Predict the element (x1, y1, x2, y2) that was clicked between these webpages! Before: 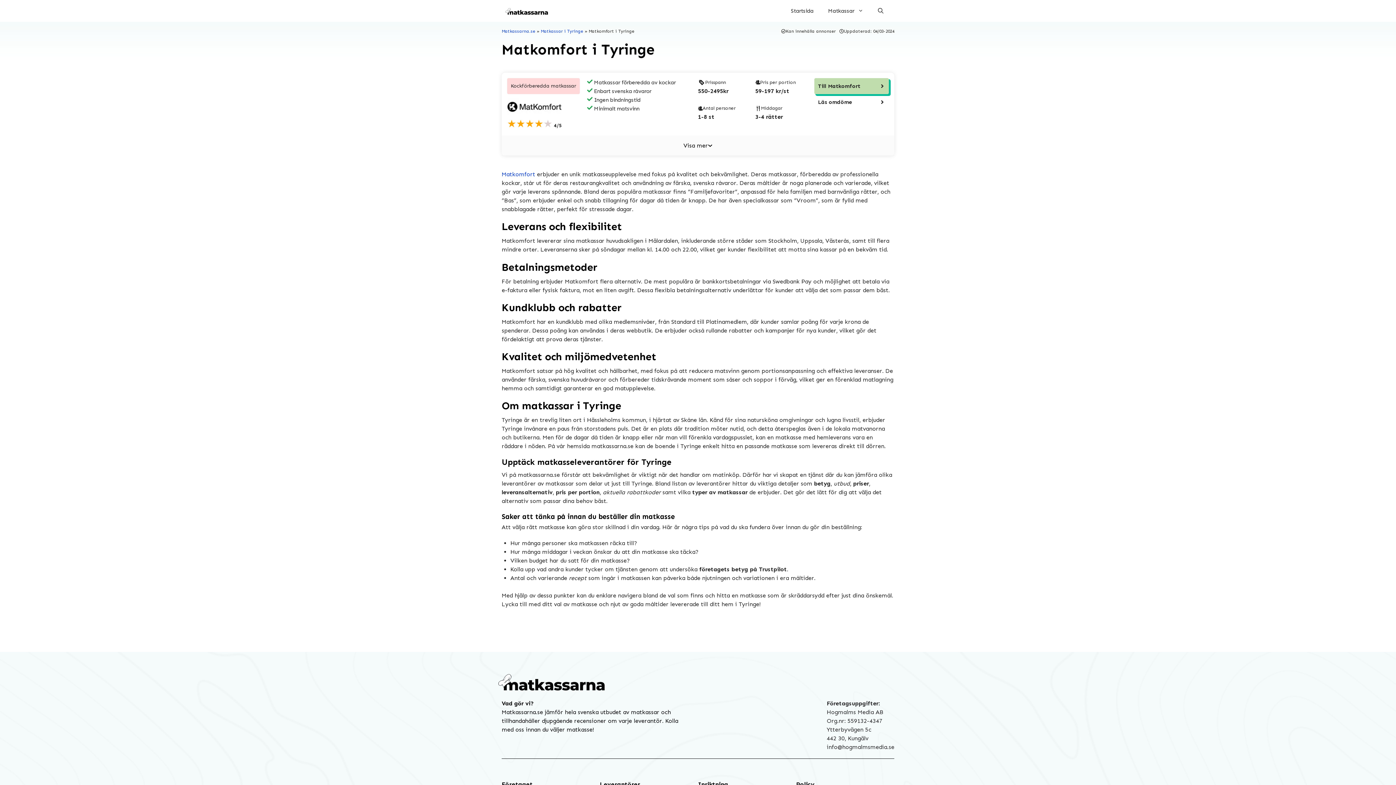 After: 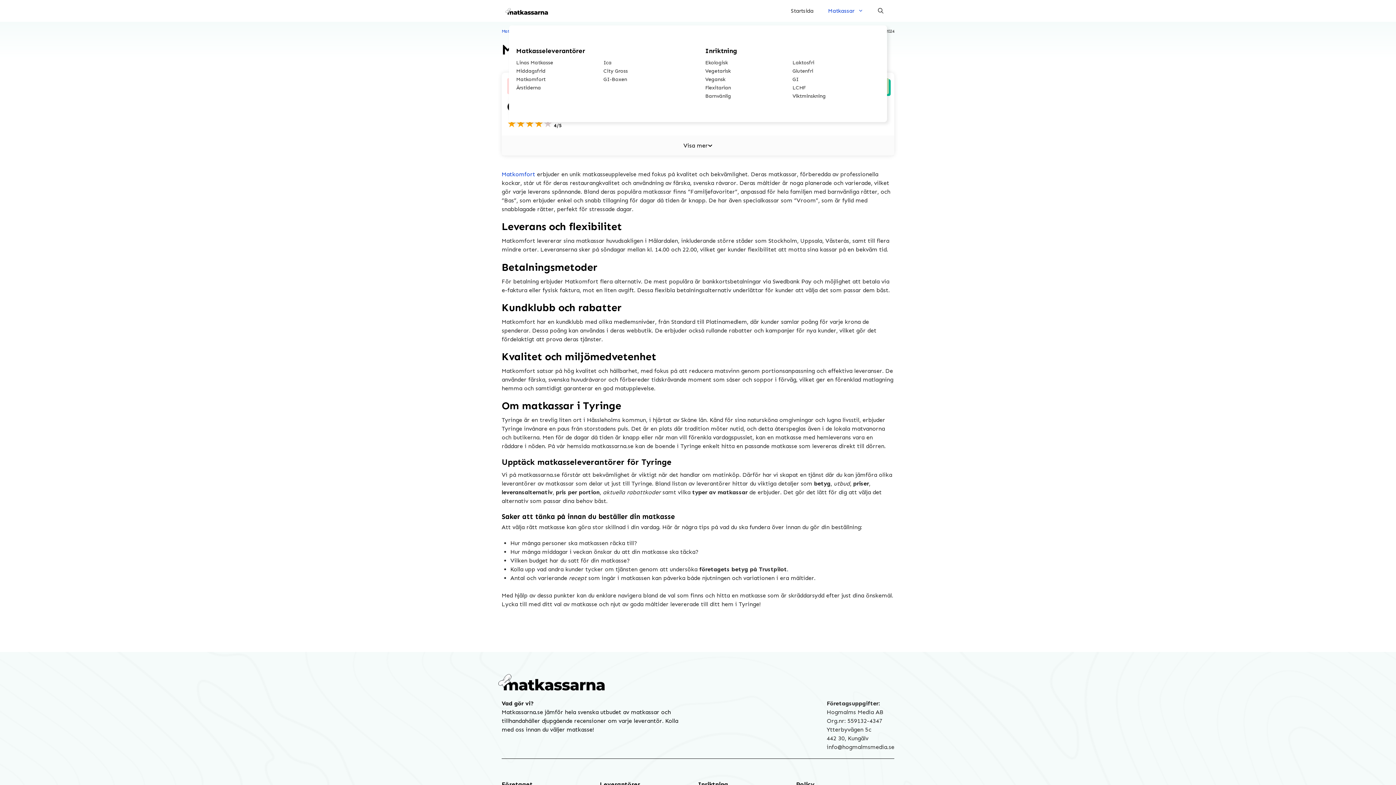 Action: bbox: (821, 0, 870, 21) label: Matkassar